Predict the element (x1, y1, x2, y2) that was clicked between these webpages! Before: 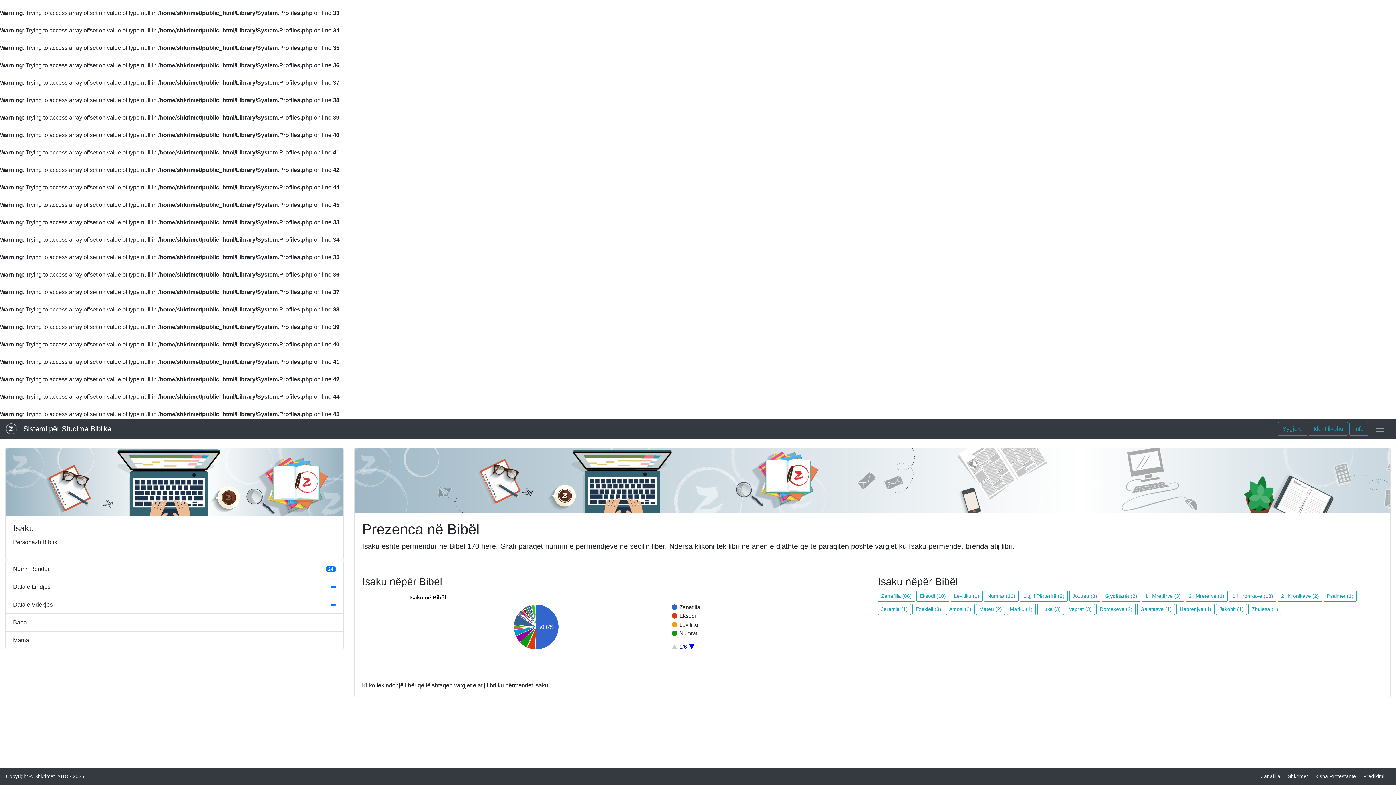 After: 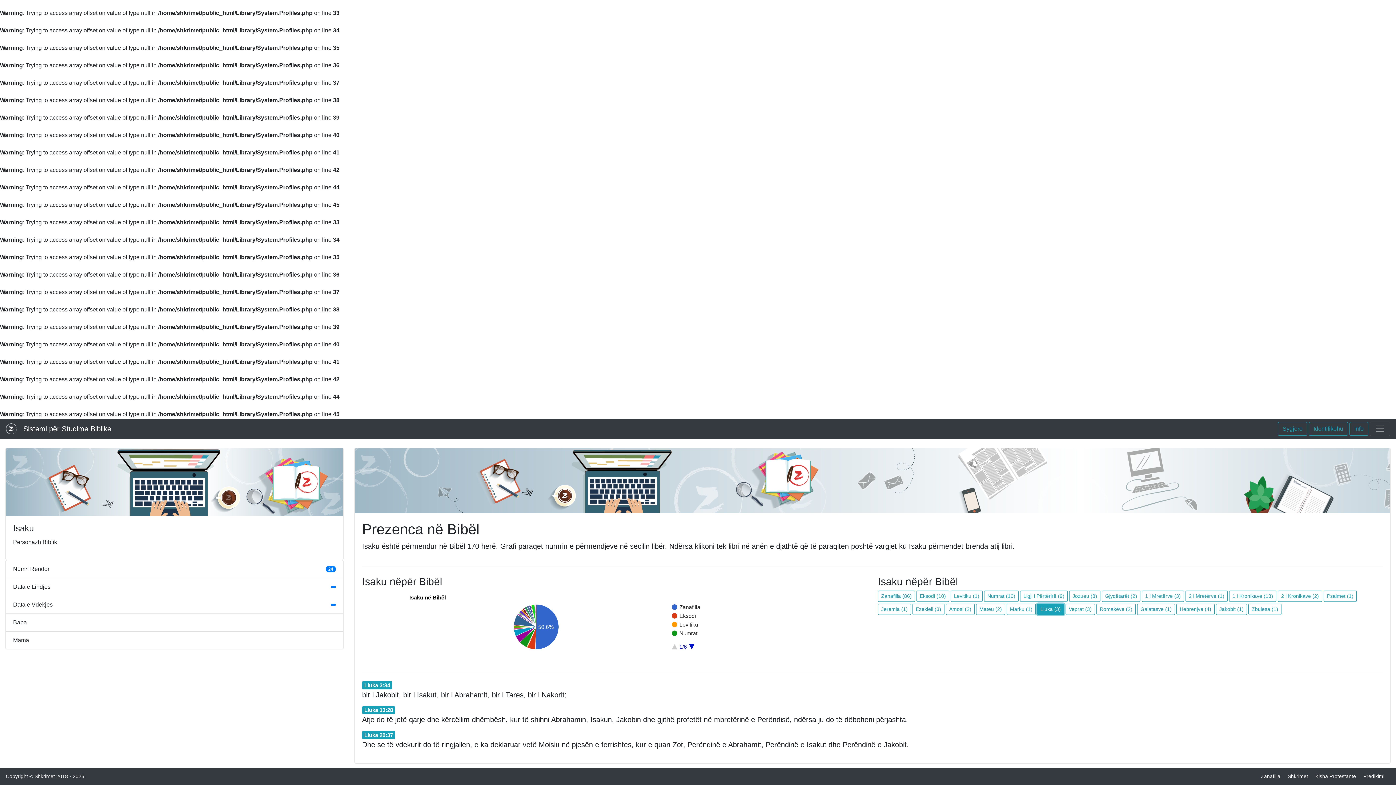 Action: bbox: (1037, 604, 1064, 615) label: Lluka (3)